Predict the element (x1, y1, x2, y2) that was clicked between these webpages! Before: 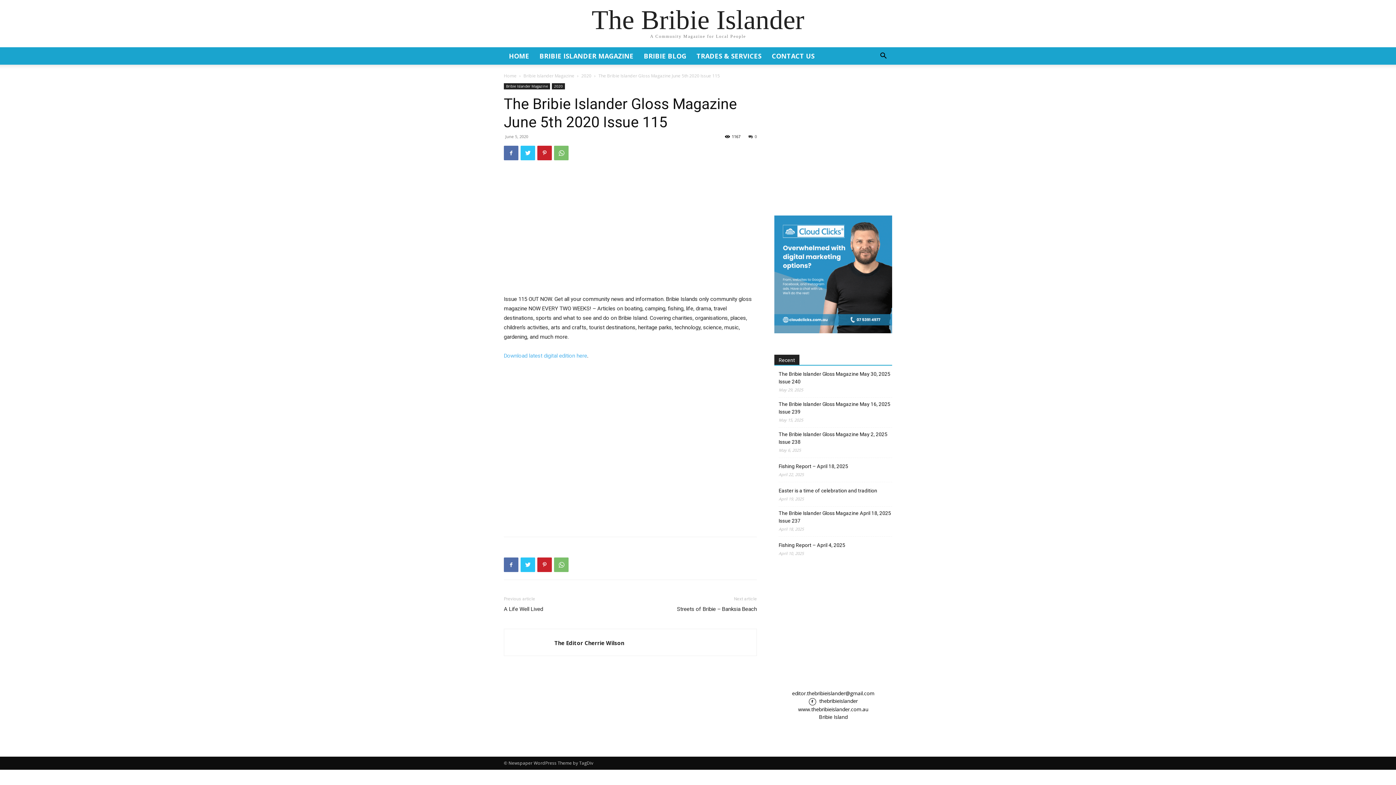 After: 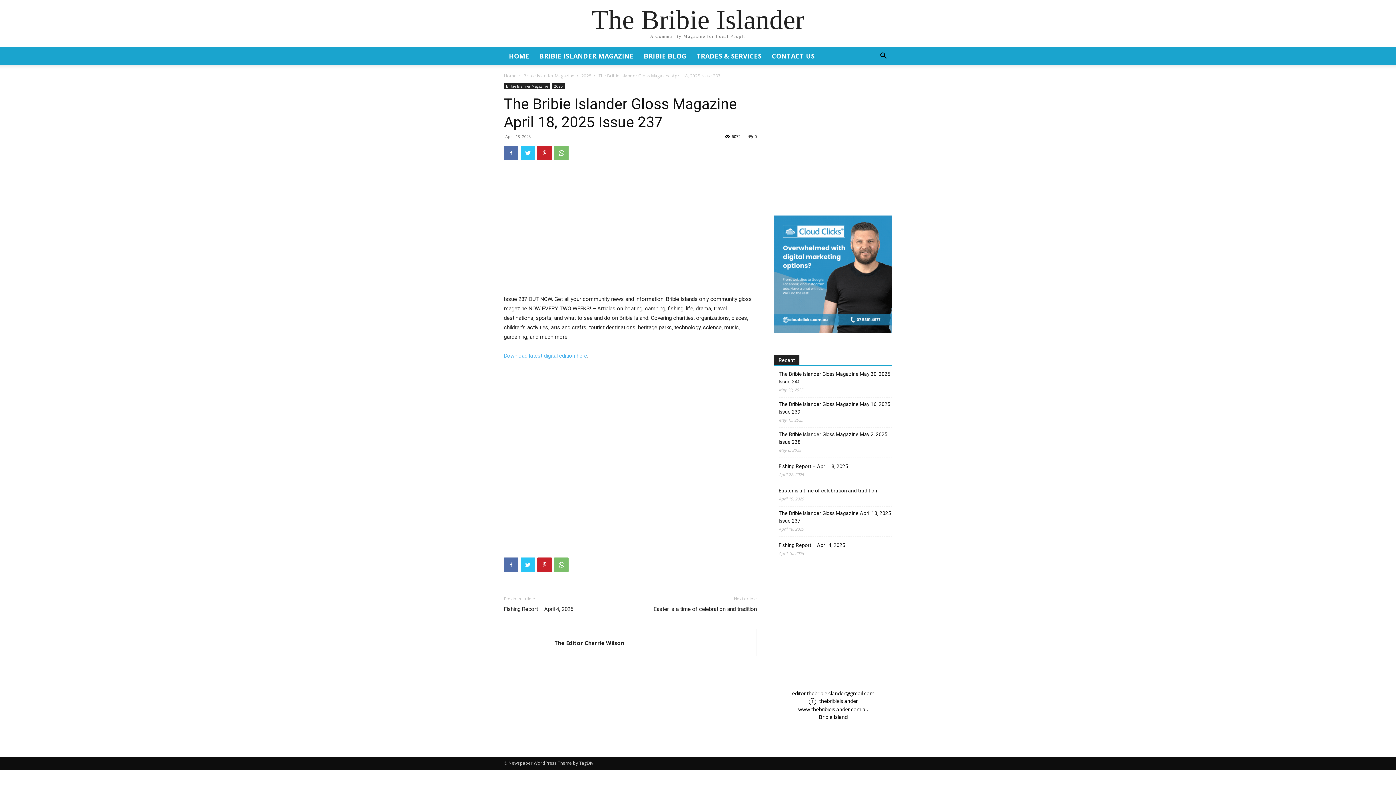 Action: label: The Bribie Islander Gloss Magazine April 18, 2025 Issue 237 bbox: (778, 509, 892, 525)